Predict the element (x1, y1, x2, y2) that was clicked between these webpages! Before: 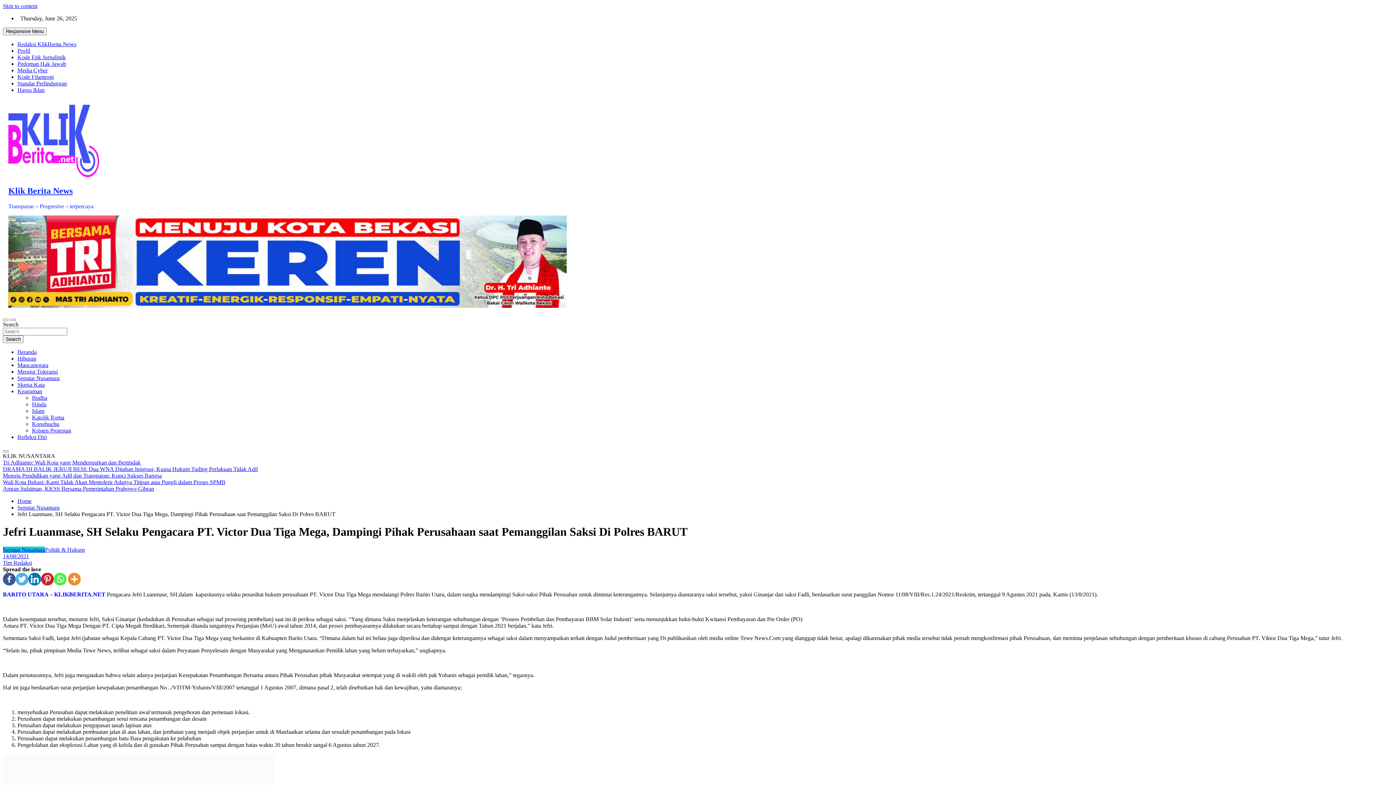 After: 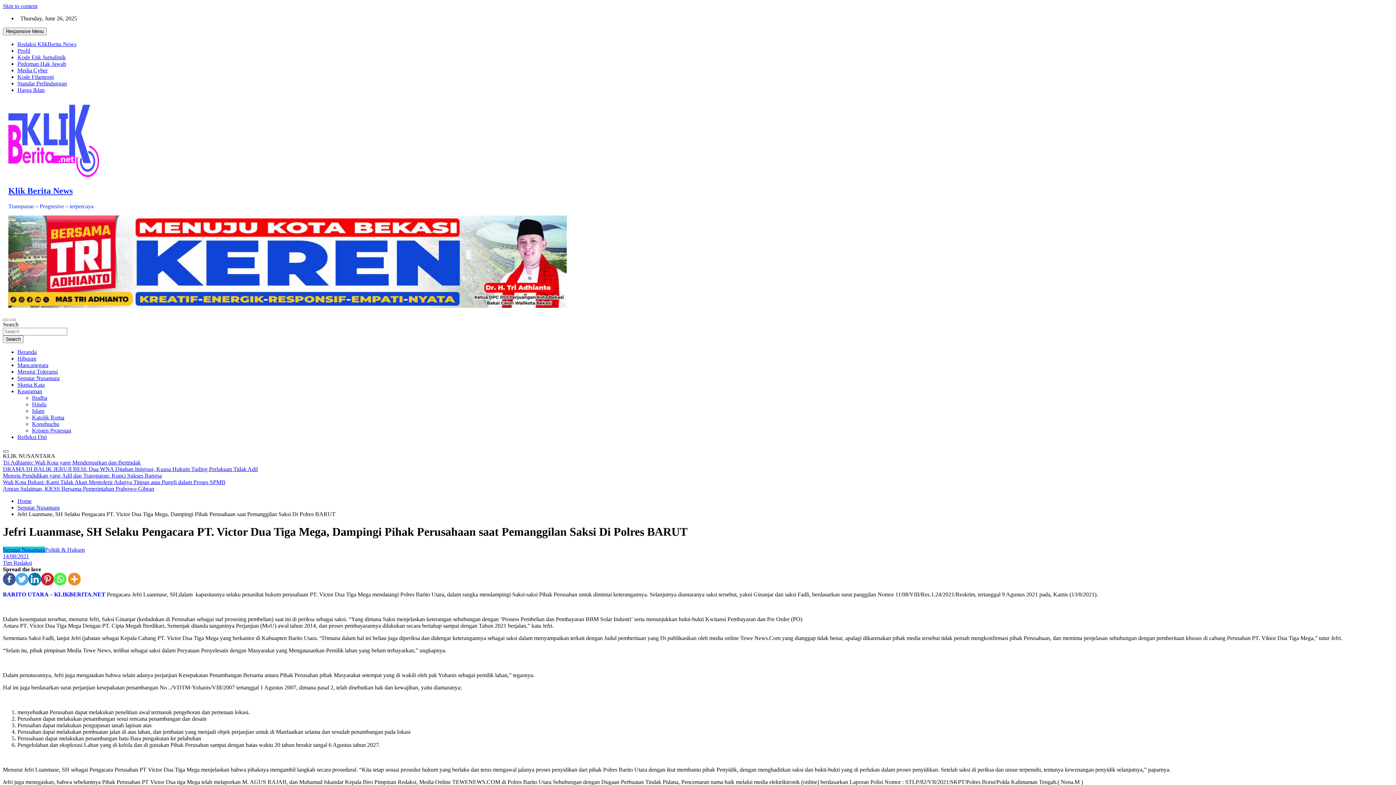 Action: bbox: (2, 450, 8, 452)